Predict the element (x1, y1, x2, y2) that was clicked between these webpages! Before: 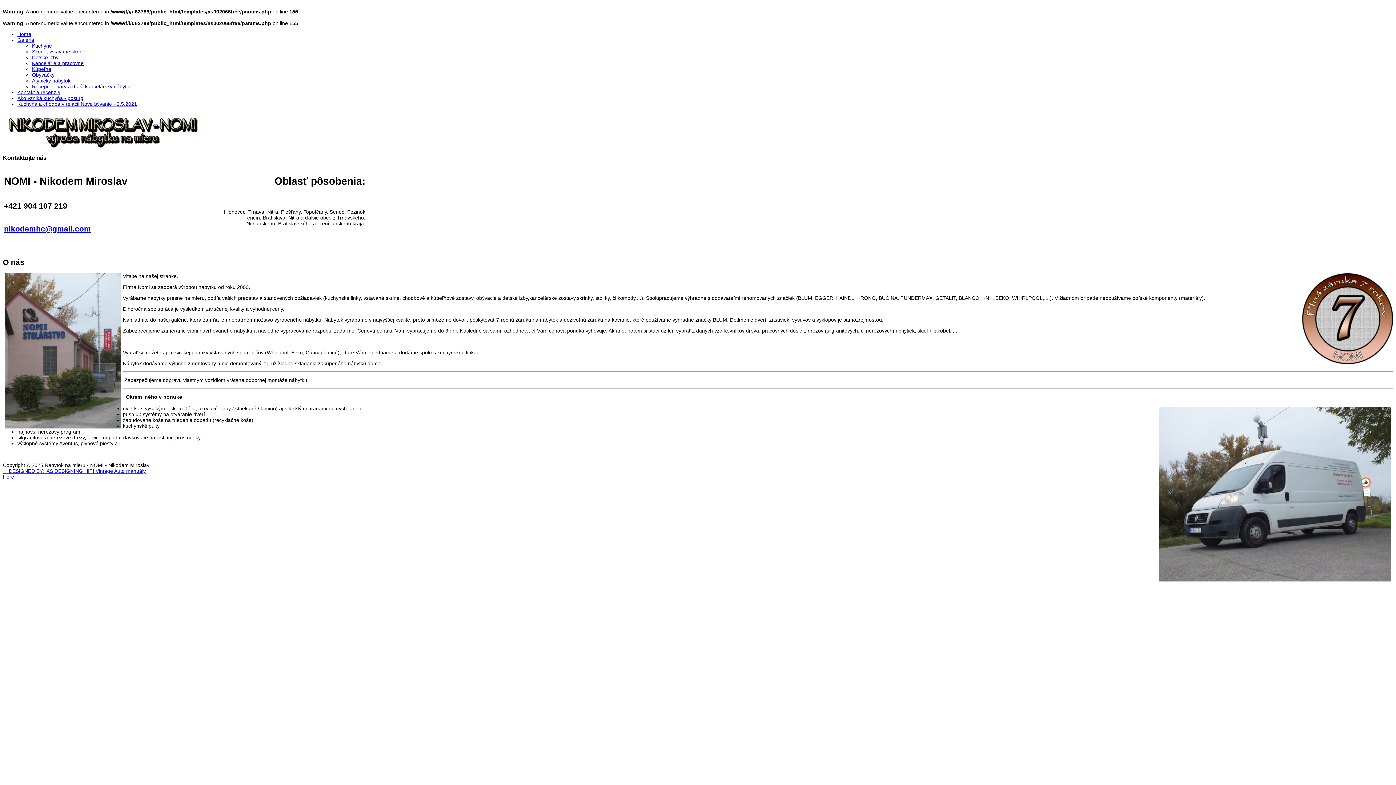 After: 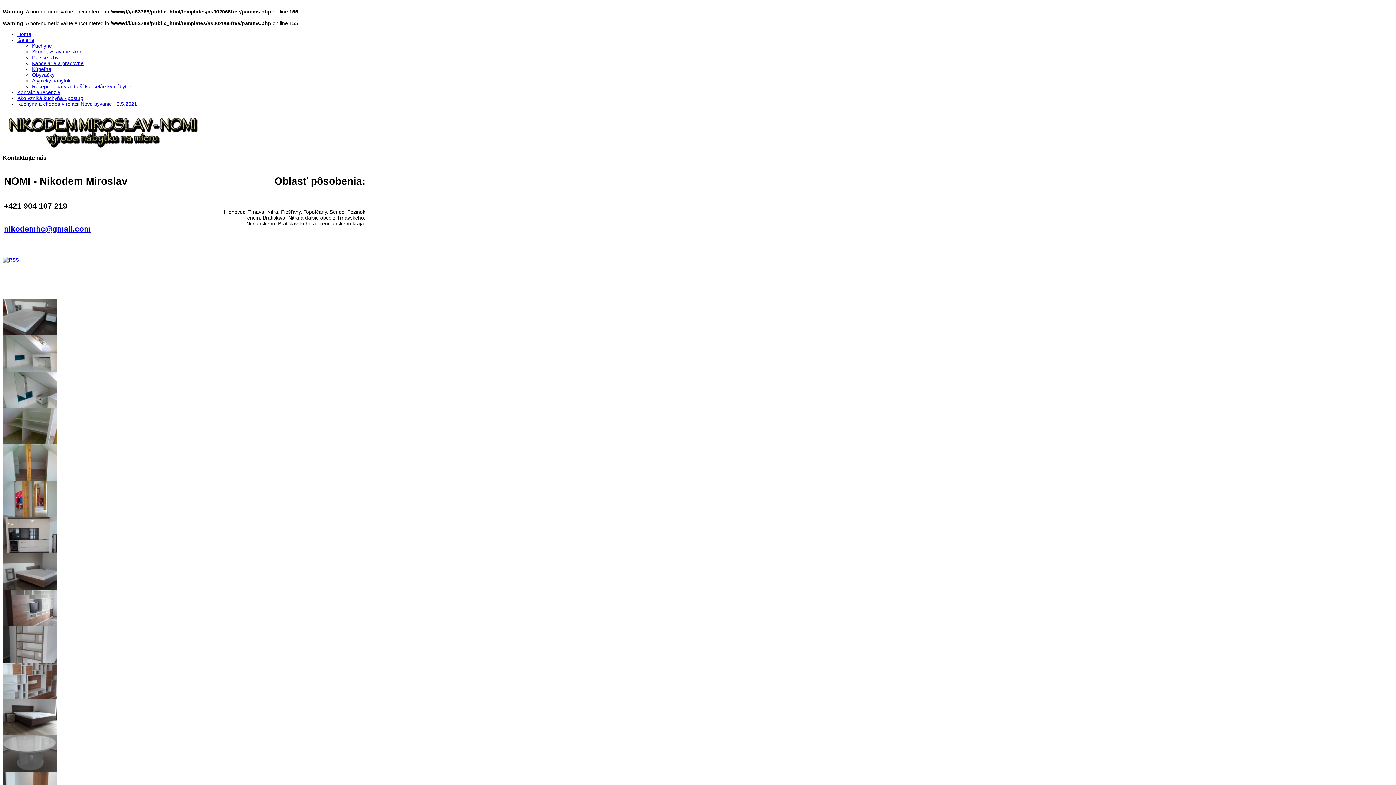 Action: label: Atypický nábytok bbox: (32, 77, 70, 83)